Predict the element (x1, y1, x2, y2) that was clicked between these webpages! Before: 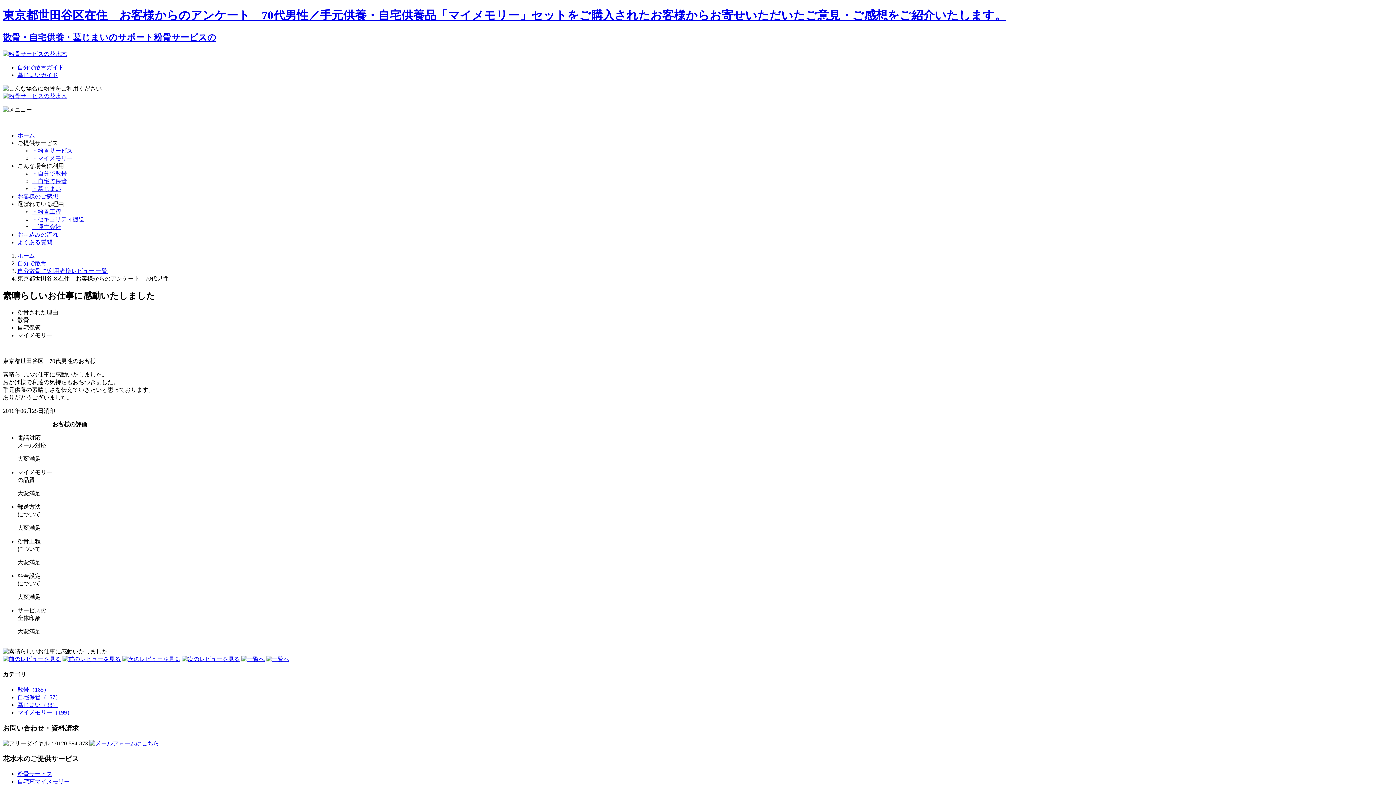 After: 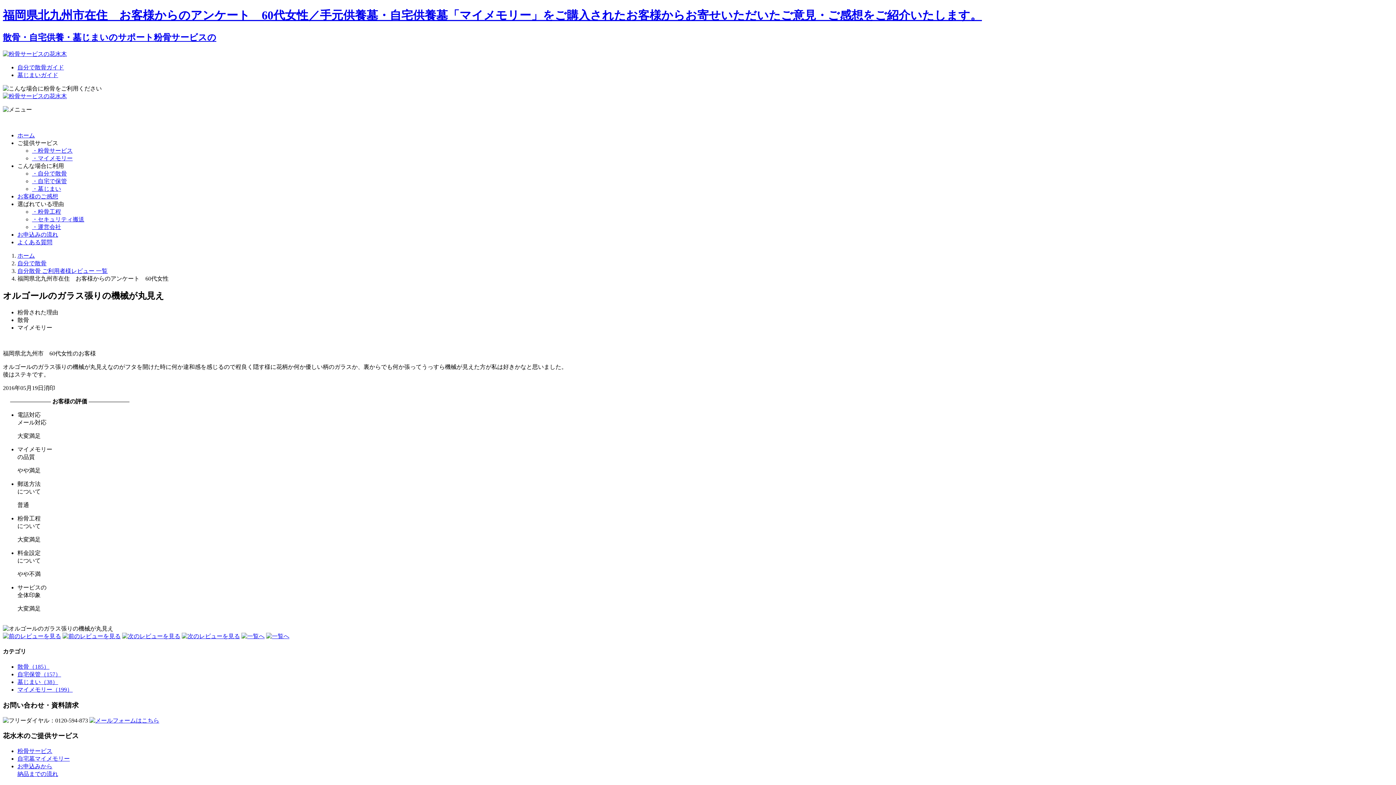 Action: bbox: (122, 656, 180, 662)